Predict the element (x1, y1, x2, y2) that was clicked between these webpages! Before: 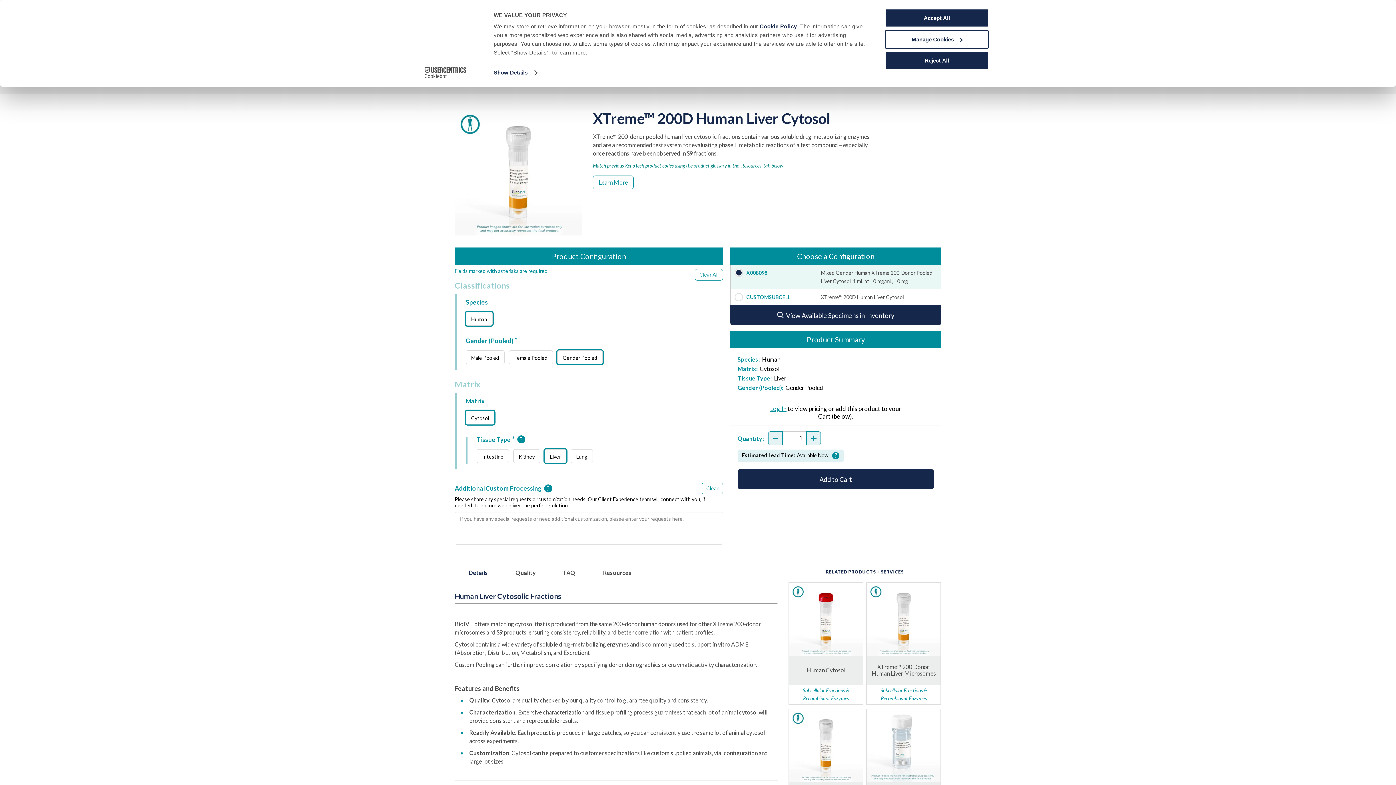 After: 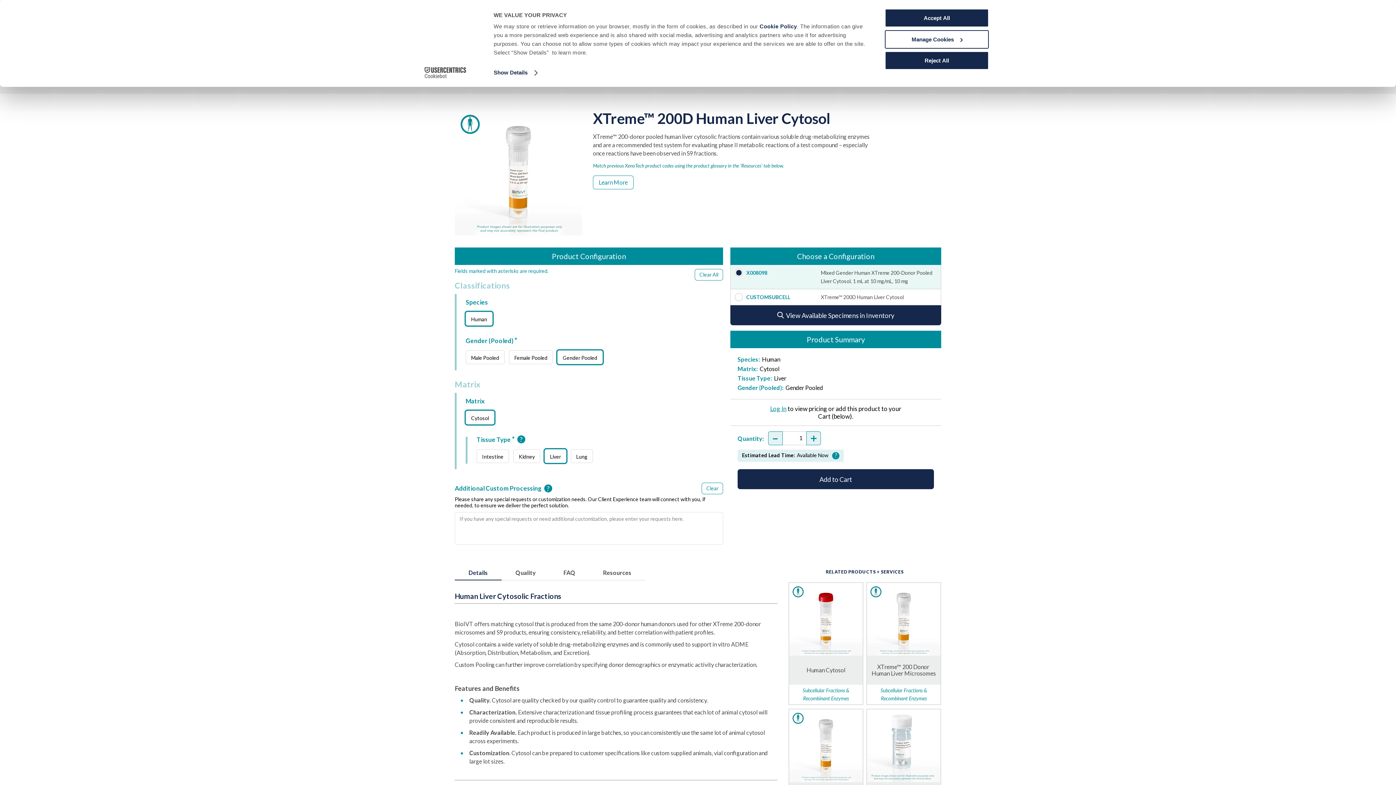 Action: bbox: (413, 67, 477, 78) label: Cookiebot - opens in a new window